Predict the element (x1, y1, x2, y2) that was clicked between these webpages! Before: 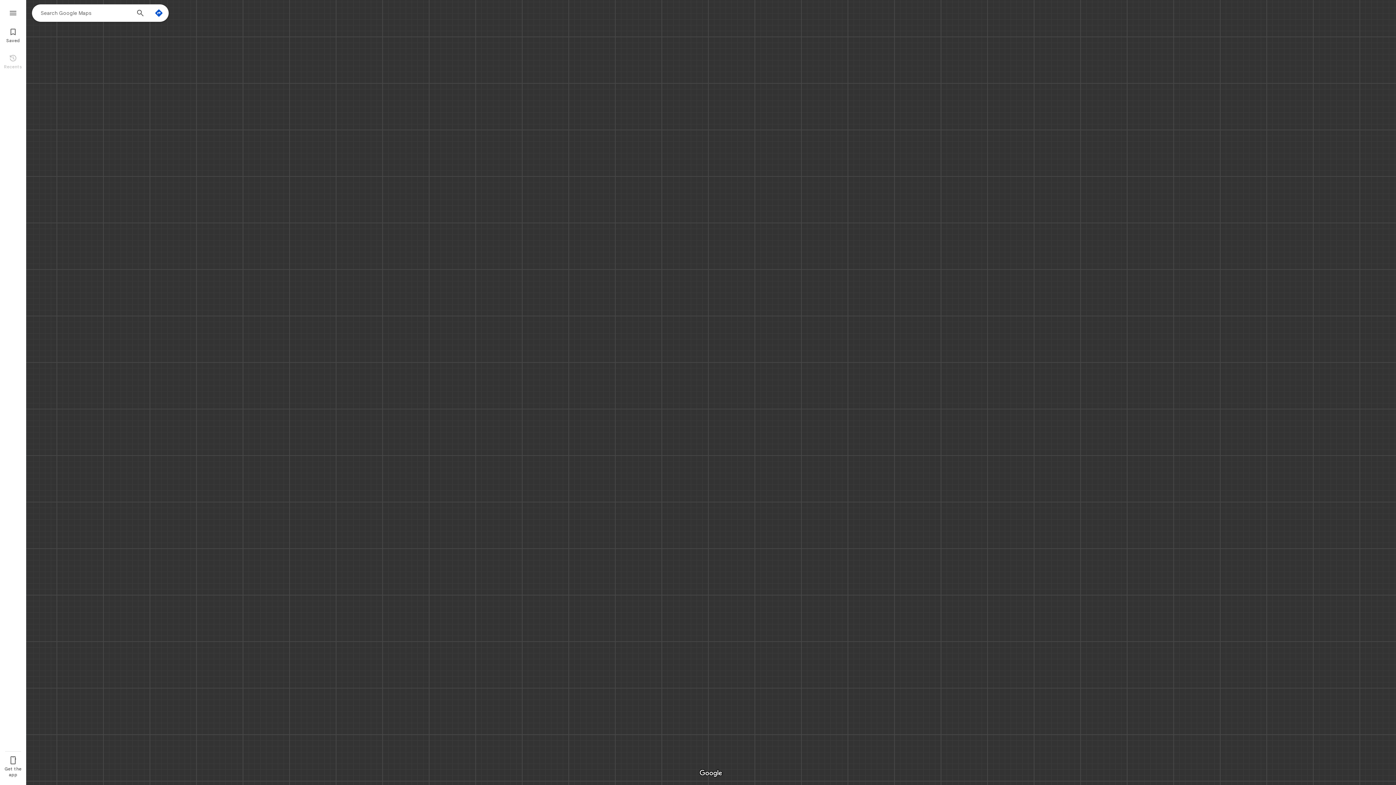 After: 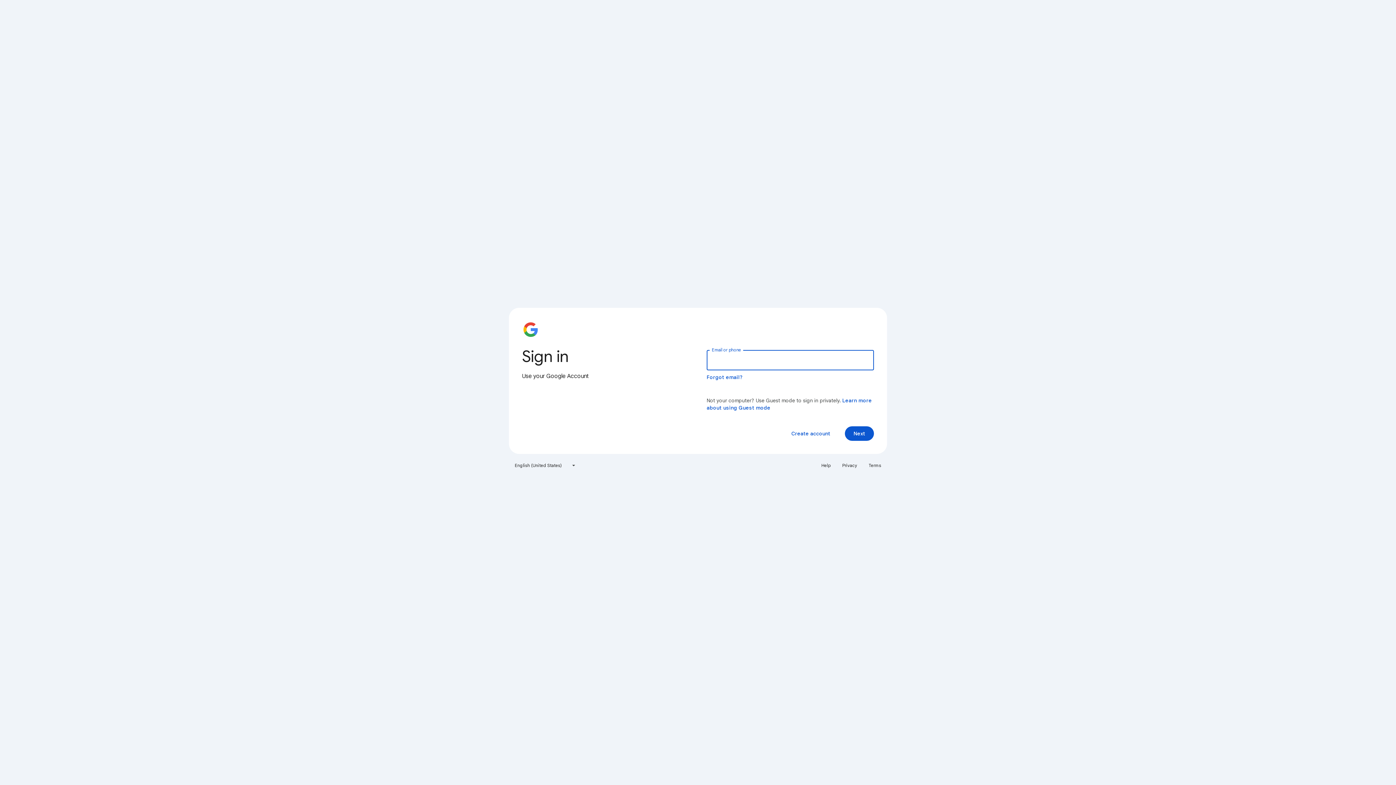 Action: label: 
Saved bbox: (0, 24, 26, 45)